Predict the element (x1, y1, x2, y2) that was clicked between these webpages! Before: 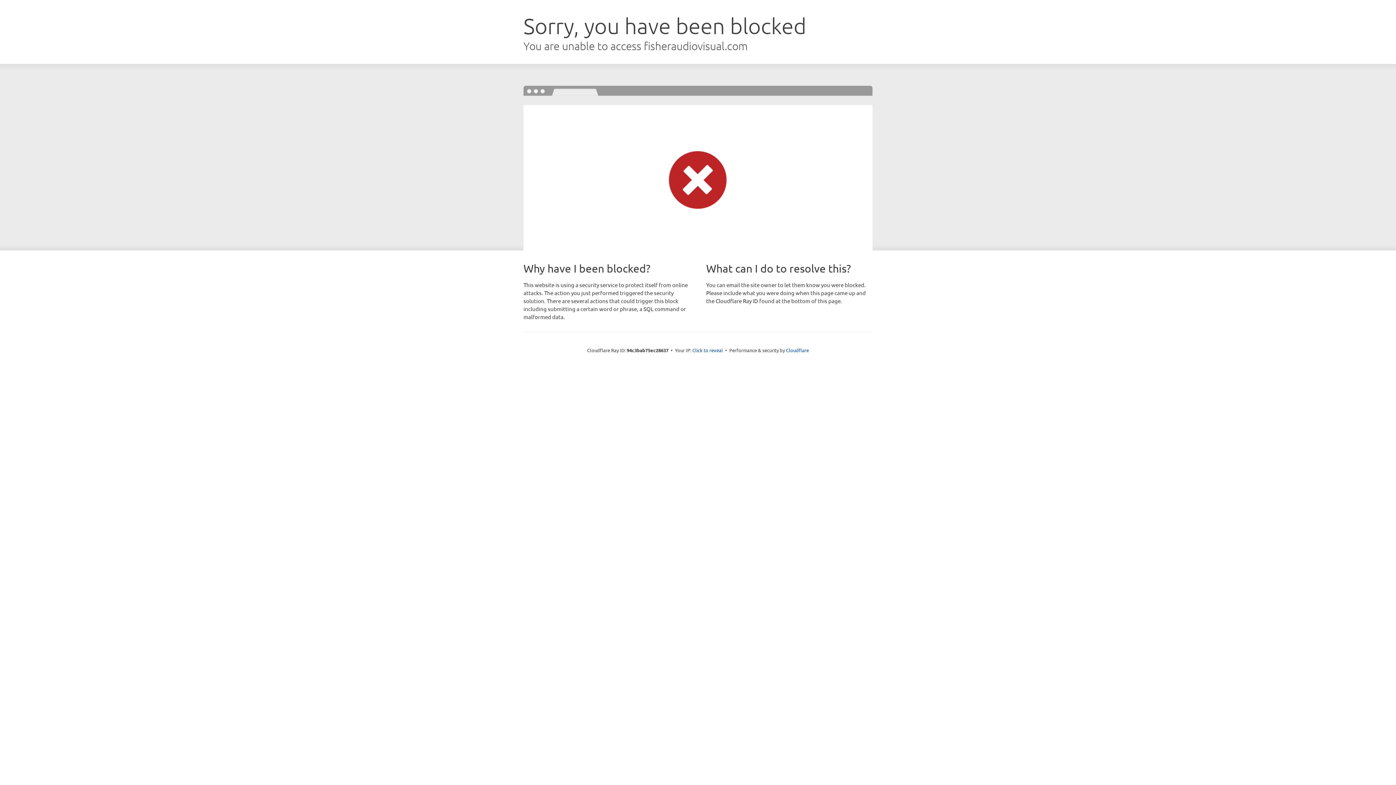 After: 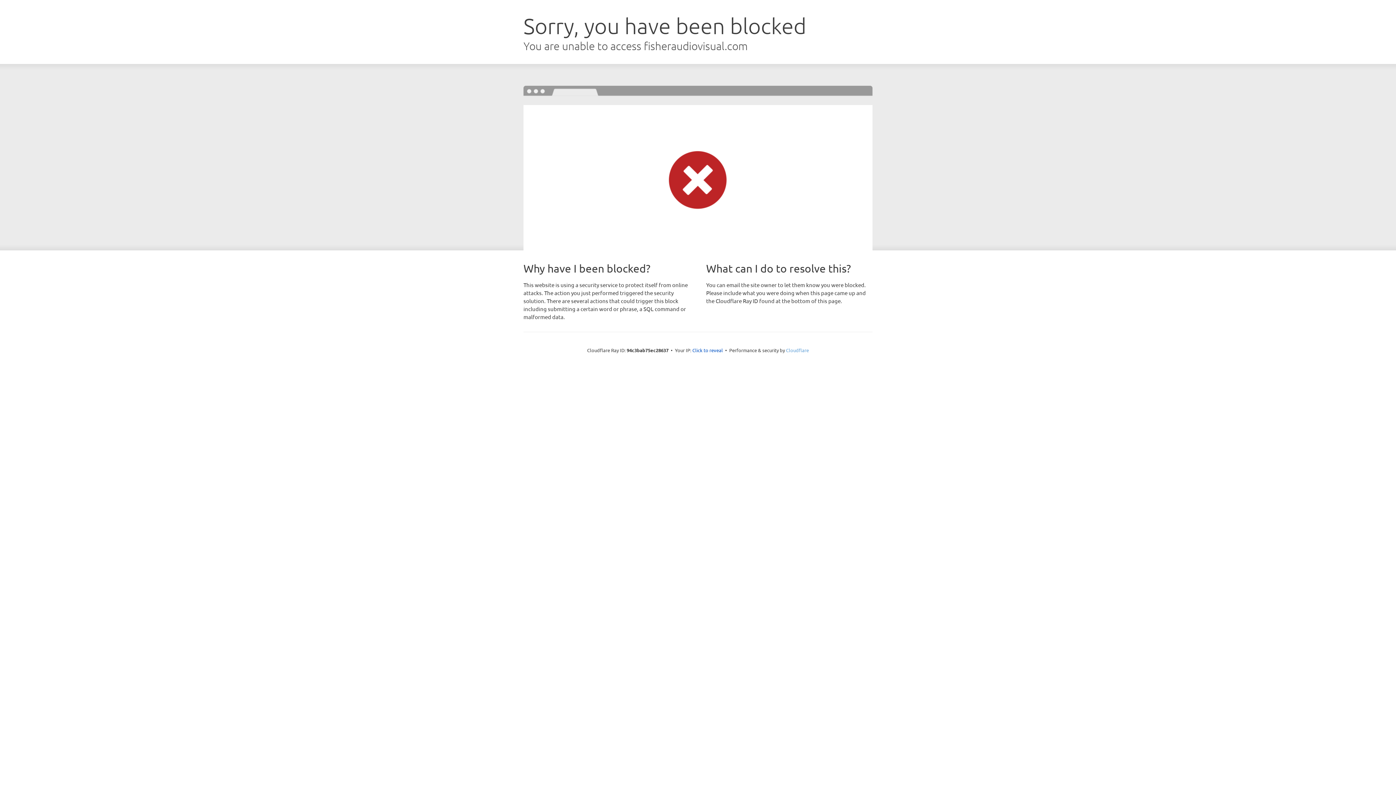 Action: label: Cloudflare bbox: (786, 347, 809, 353)